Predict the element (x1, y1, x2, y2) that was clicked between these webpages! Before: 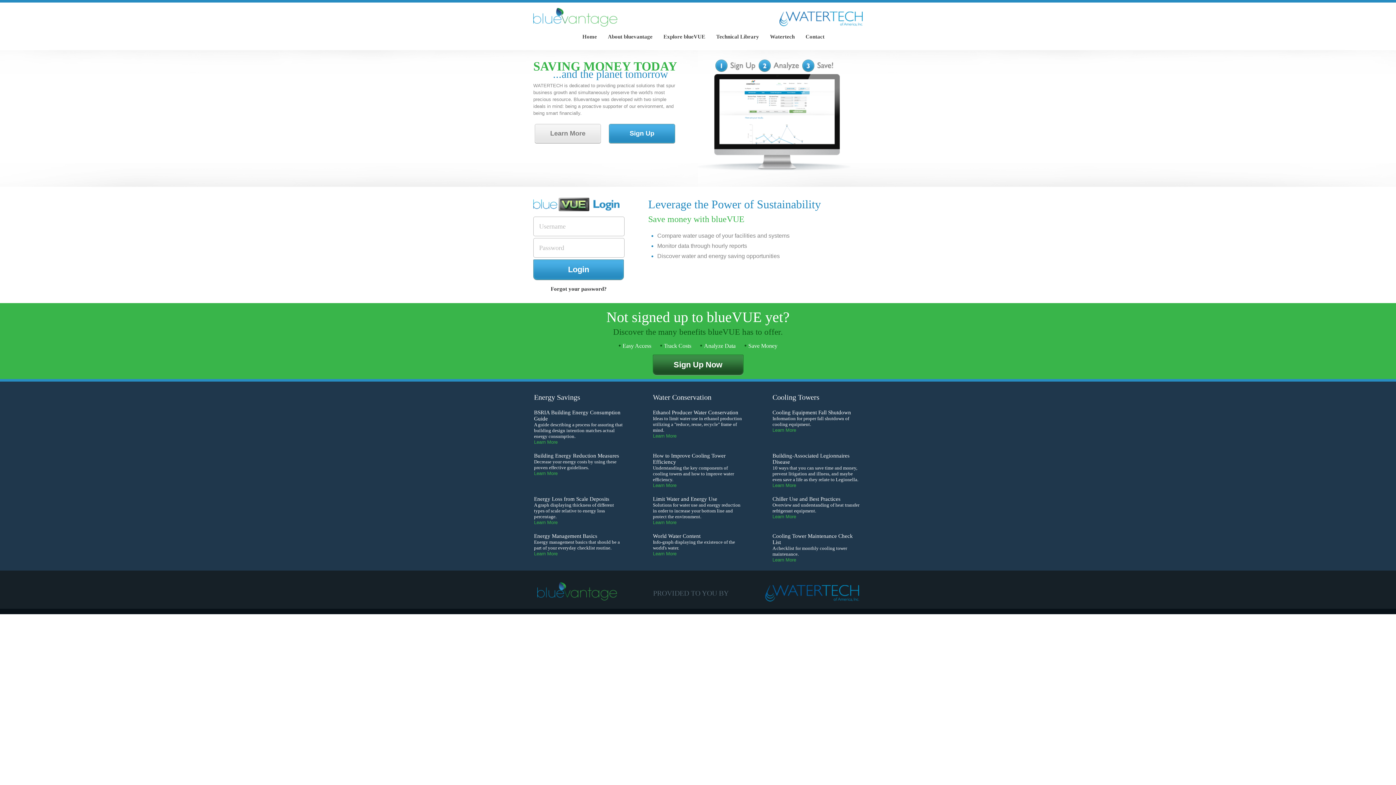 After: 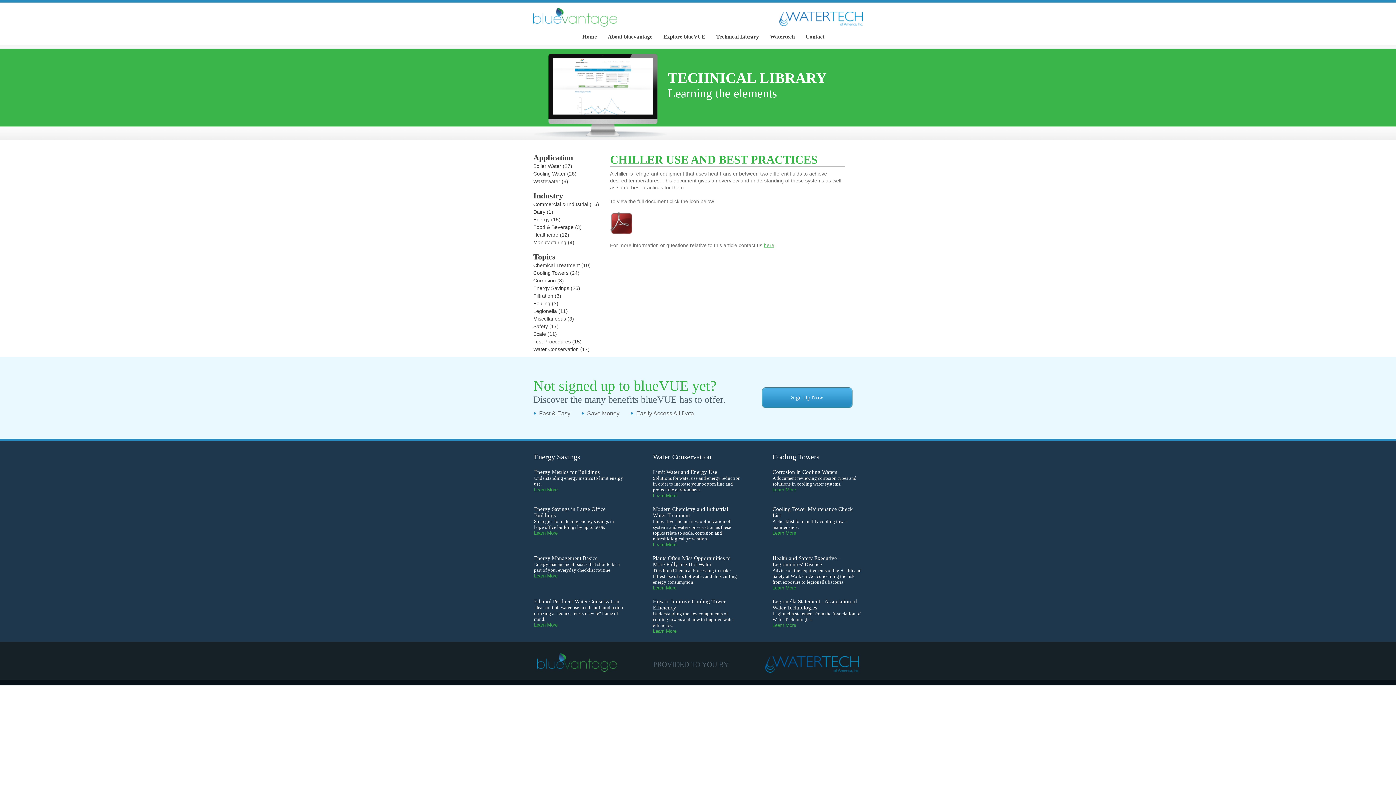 Action: bbox: (772, 514, 796, 519) label: Learn More